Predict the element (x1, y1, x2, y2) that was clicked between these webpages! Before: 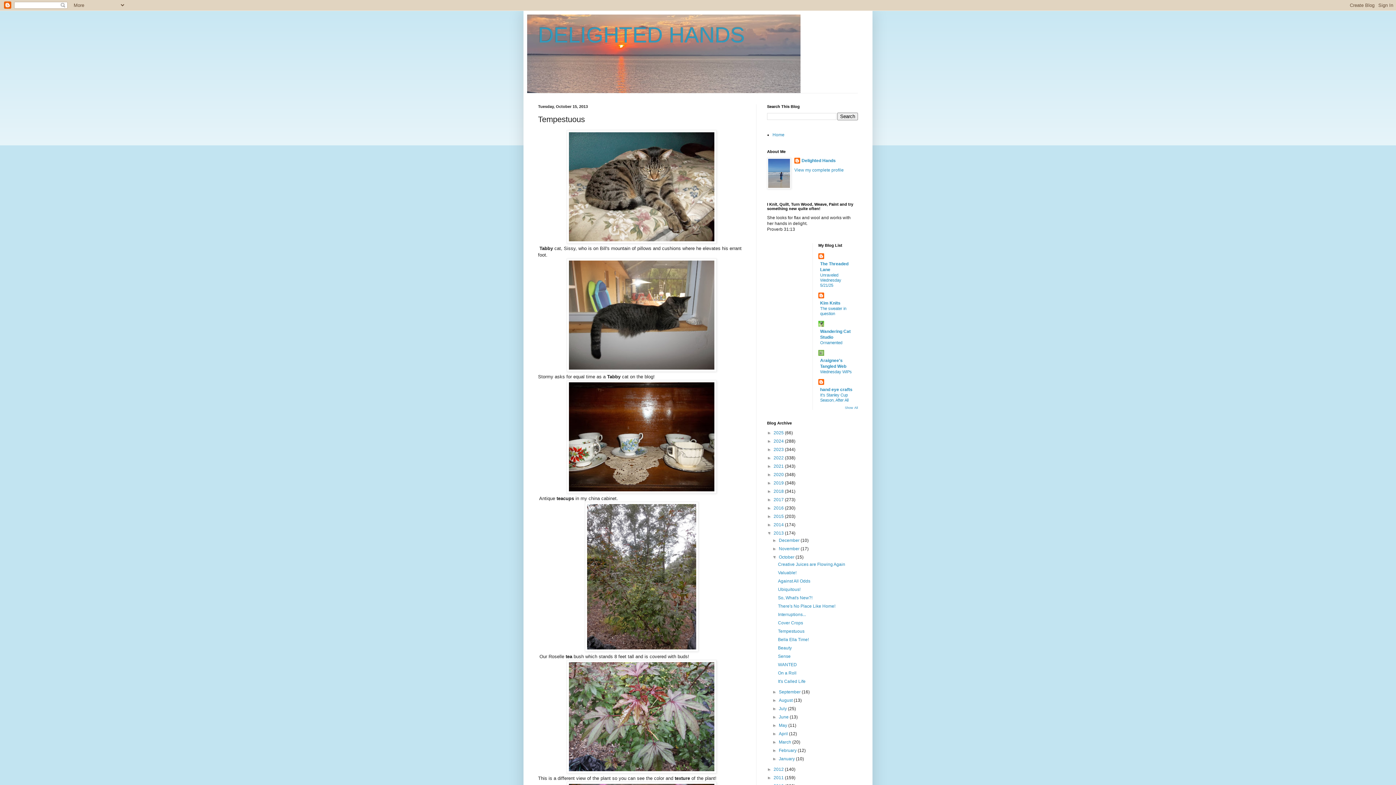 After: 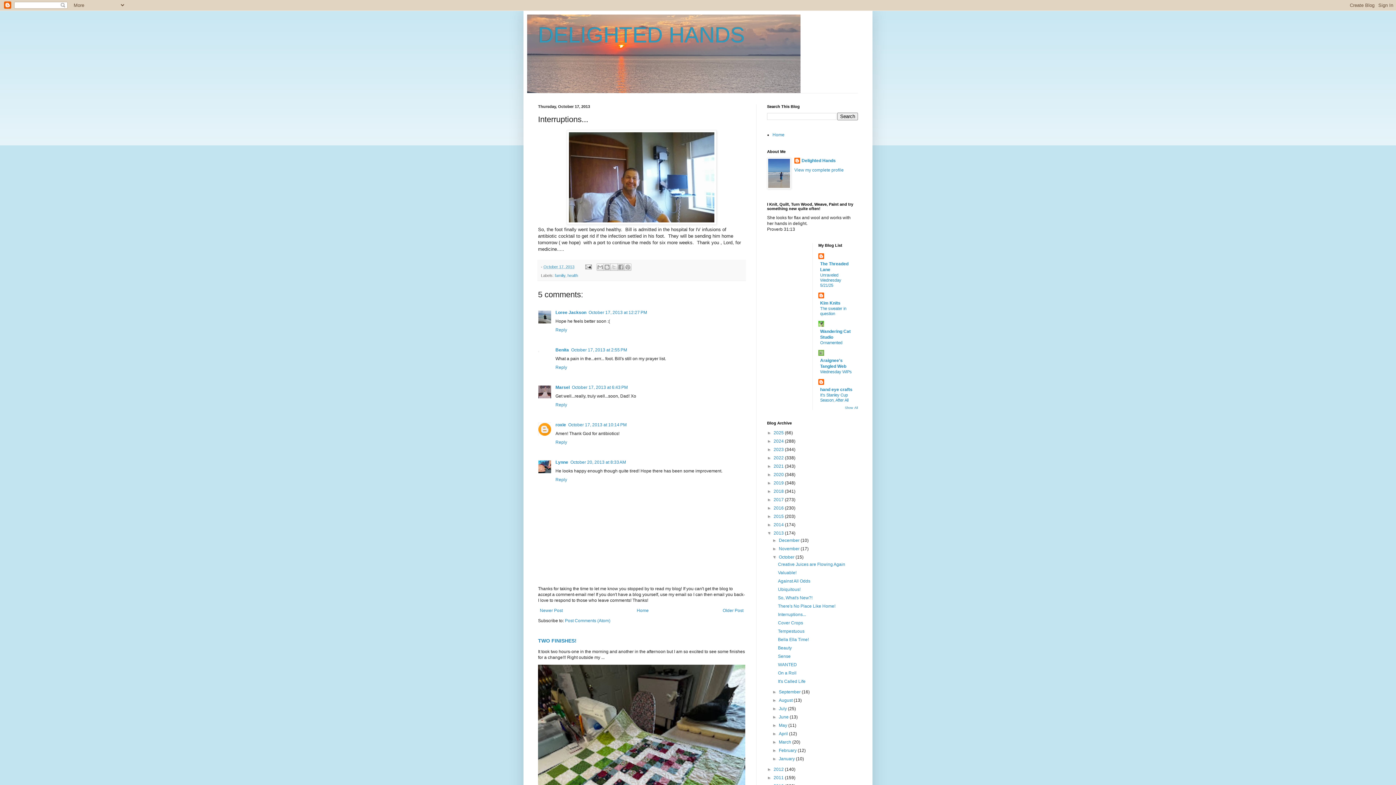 Action: label: Interruptions... bbox: (778, 612, 806, 617)